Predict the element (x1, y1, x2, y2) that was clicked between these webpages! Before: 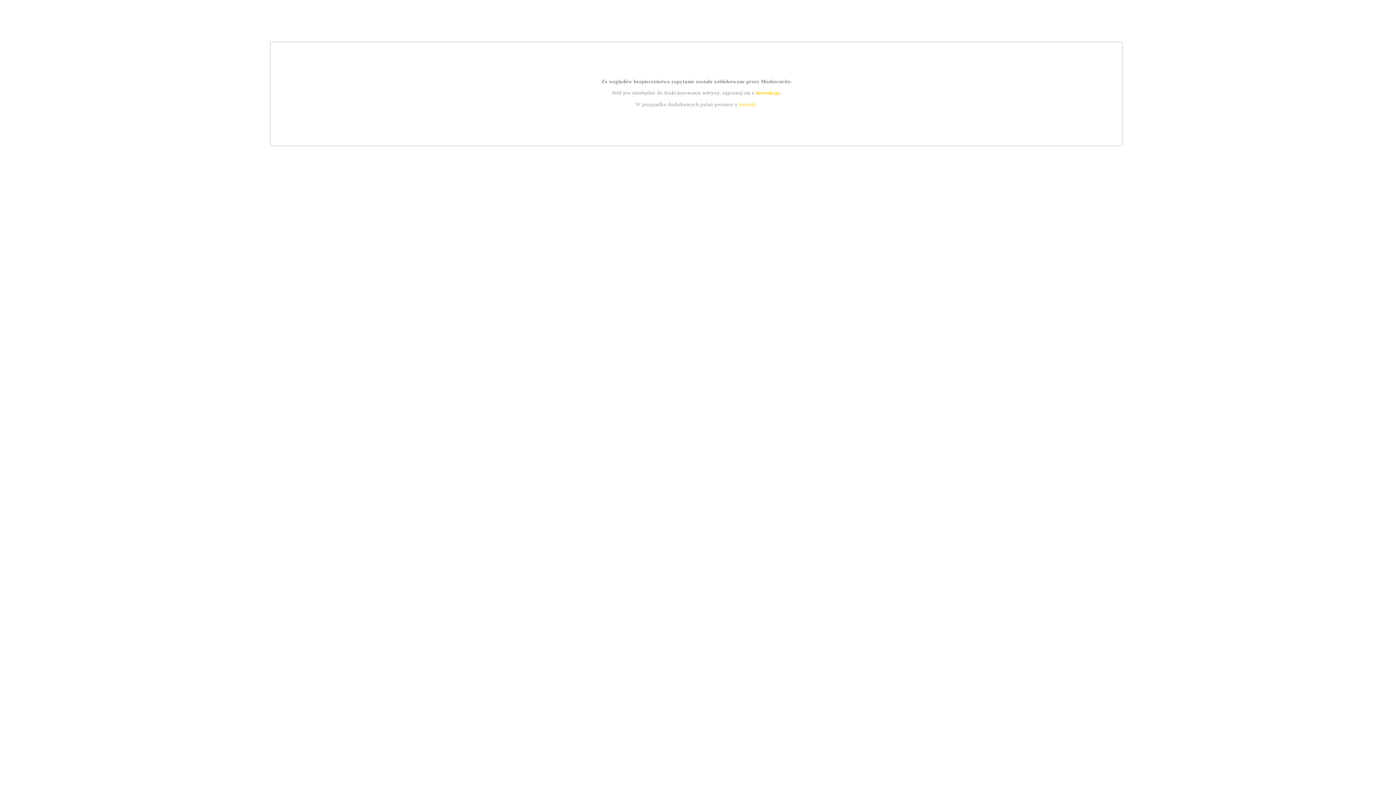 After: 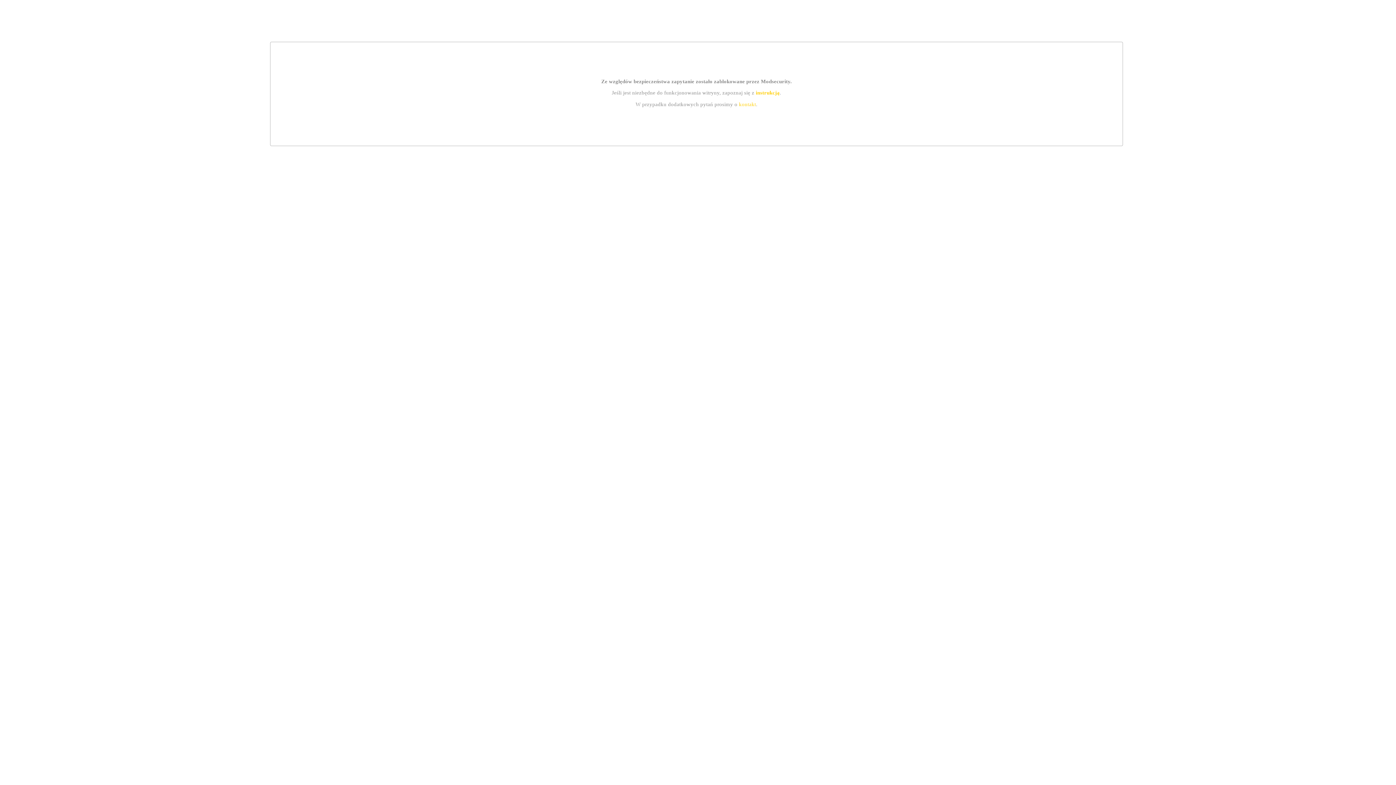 Action: label: kontakt bbox: (739, 101, 756, 107)